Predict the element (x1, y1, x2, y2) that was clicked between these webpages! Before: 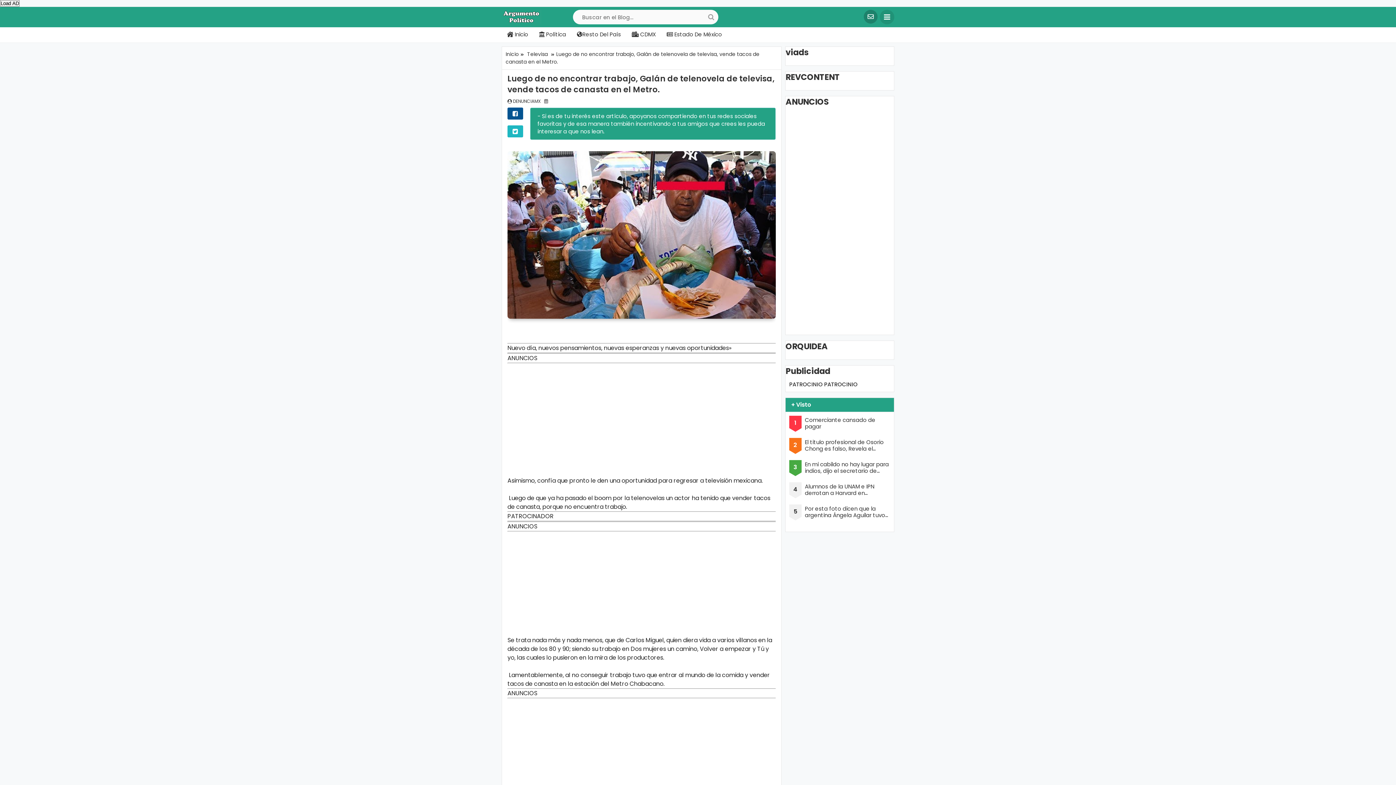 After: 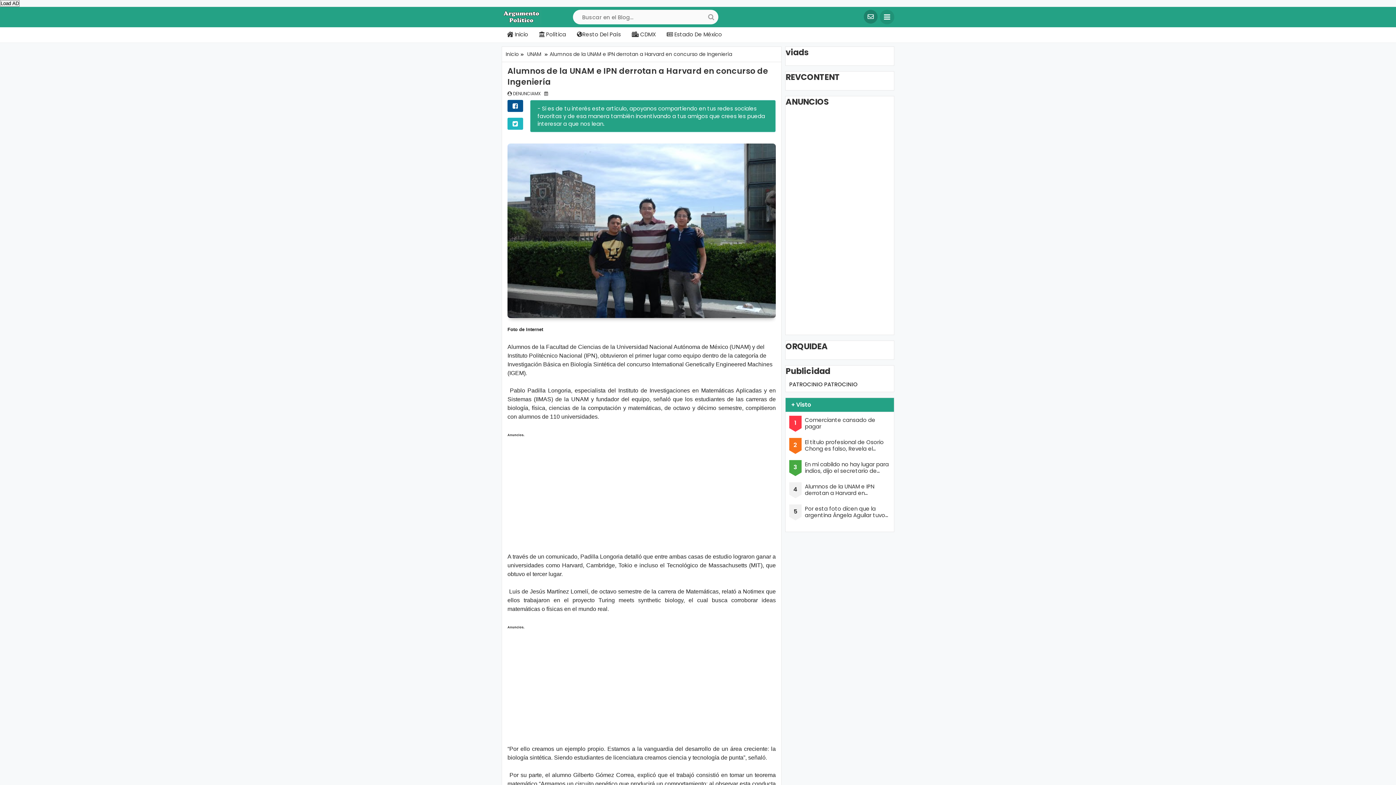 Action: bbox: (805, 483, 890, 496) label: Alumnos de la UNAM e IPN derrotan a Harvard en concurso de Ingeniería